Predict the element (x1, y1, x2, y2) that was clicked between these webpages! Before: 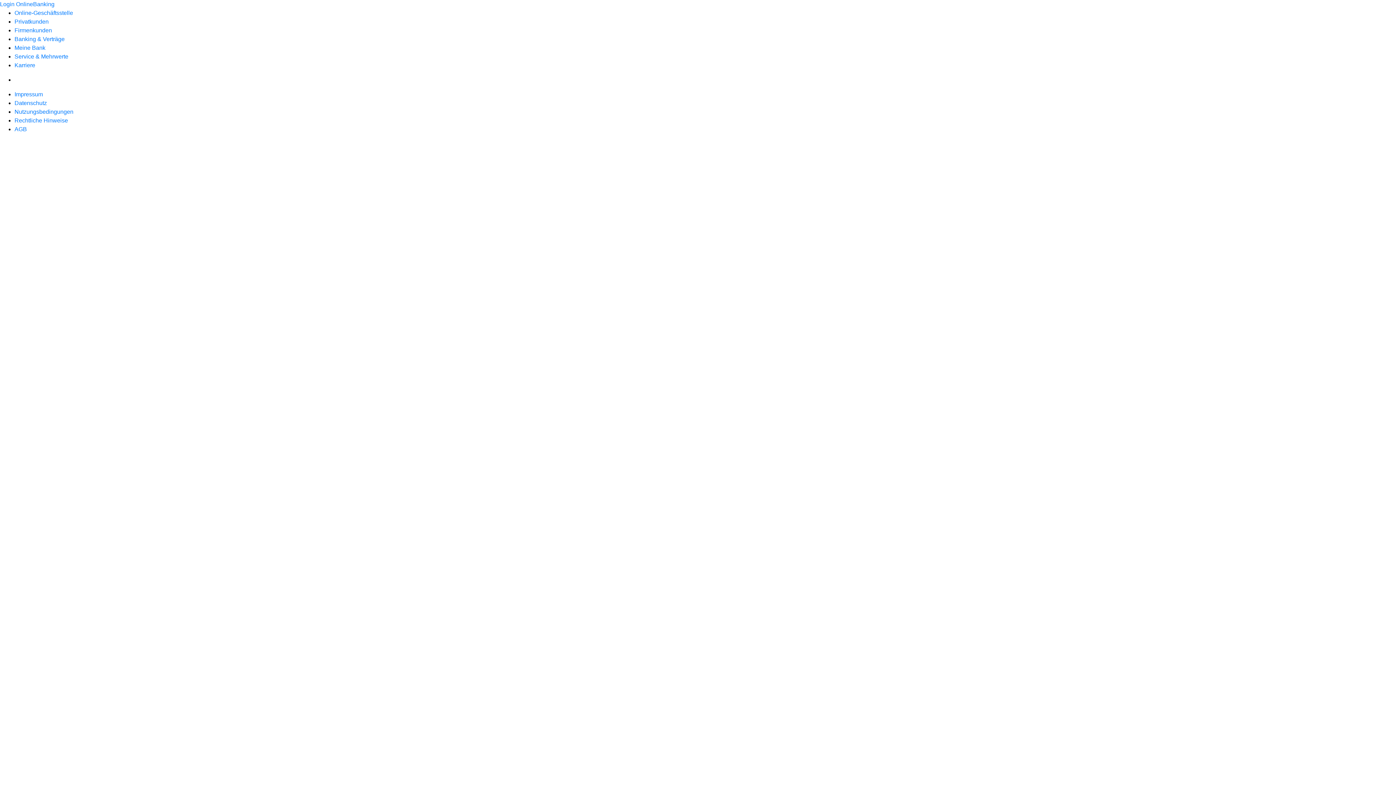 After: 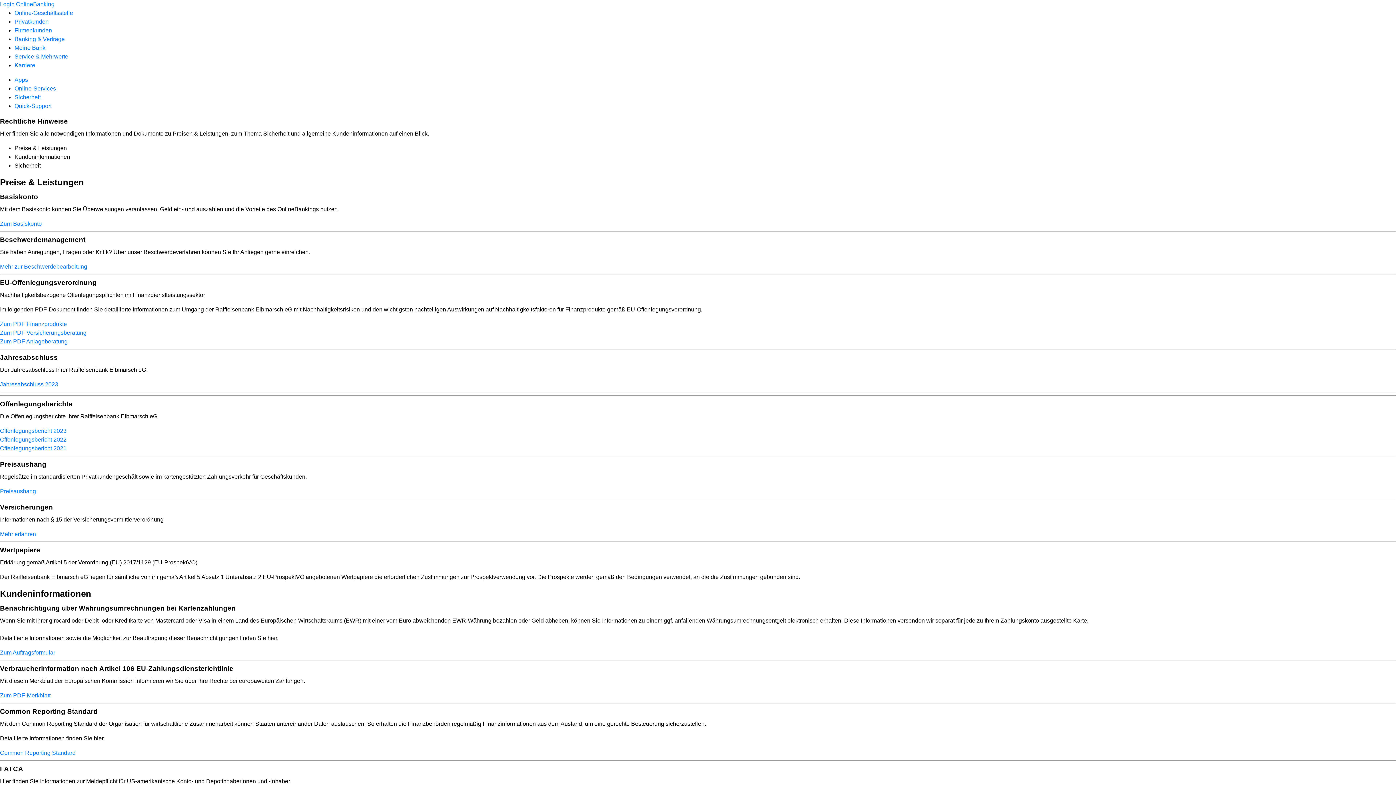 Action: label: Rechtliche Hinweise bbox: (14, 117, 68, 123)